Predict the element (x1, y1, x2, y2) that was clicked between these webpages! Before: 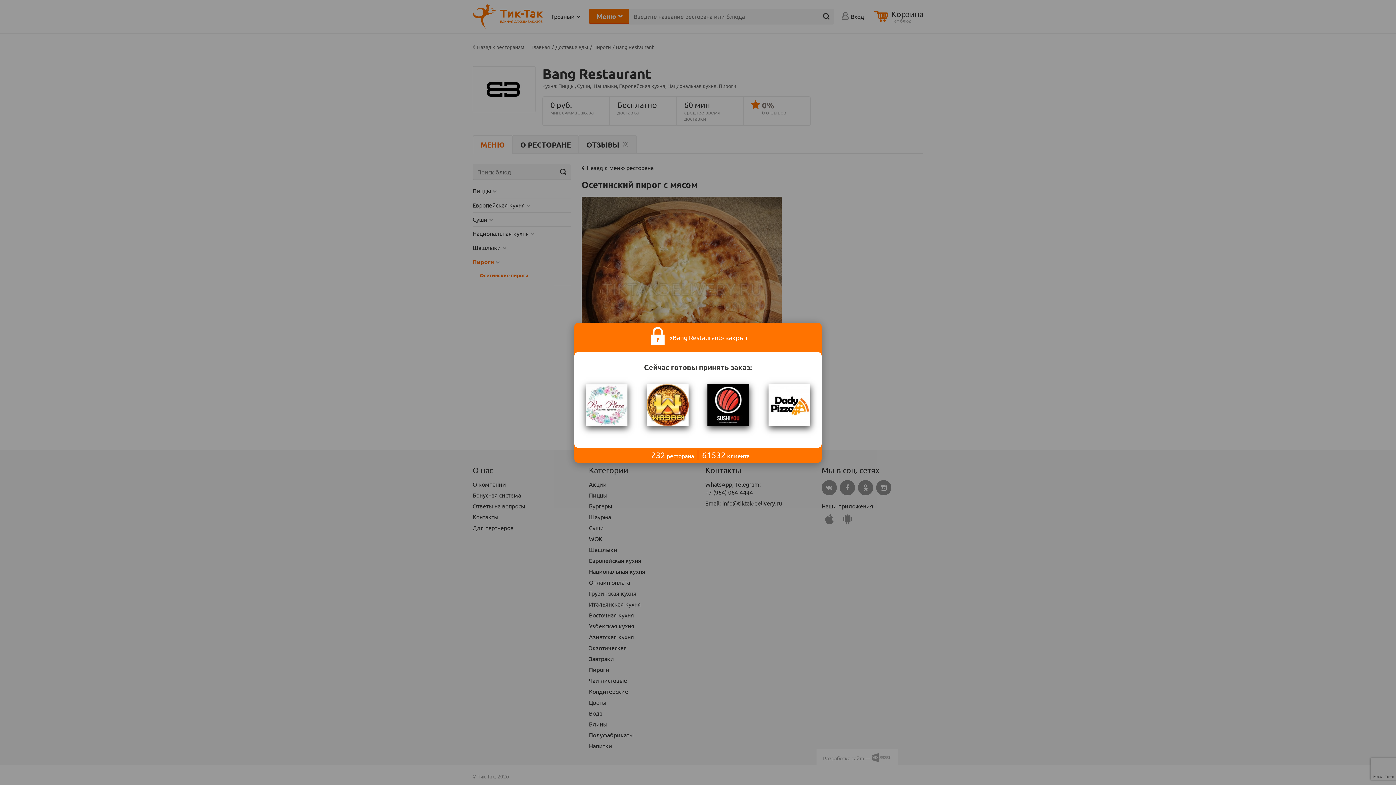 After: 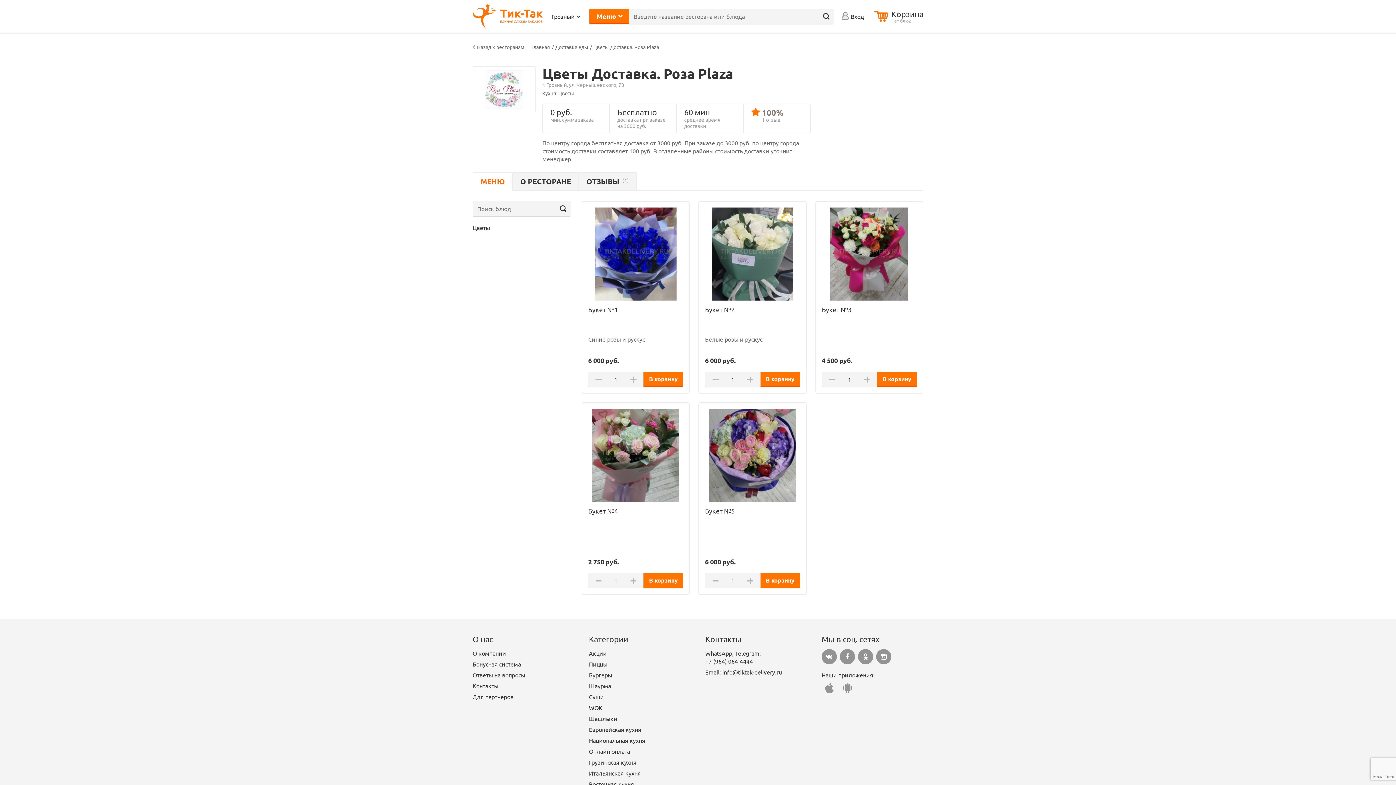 Action: bbox: (585, 384, 627, 426)